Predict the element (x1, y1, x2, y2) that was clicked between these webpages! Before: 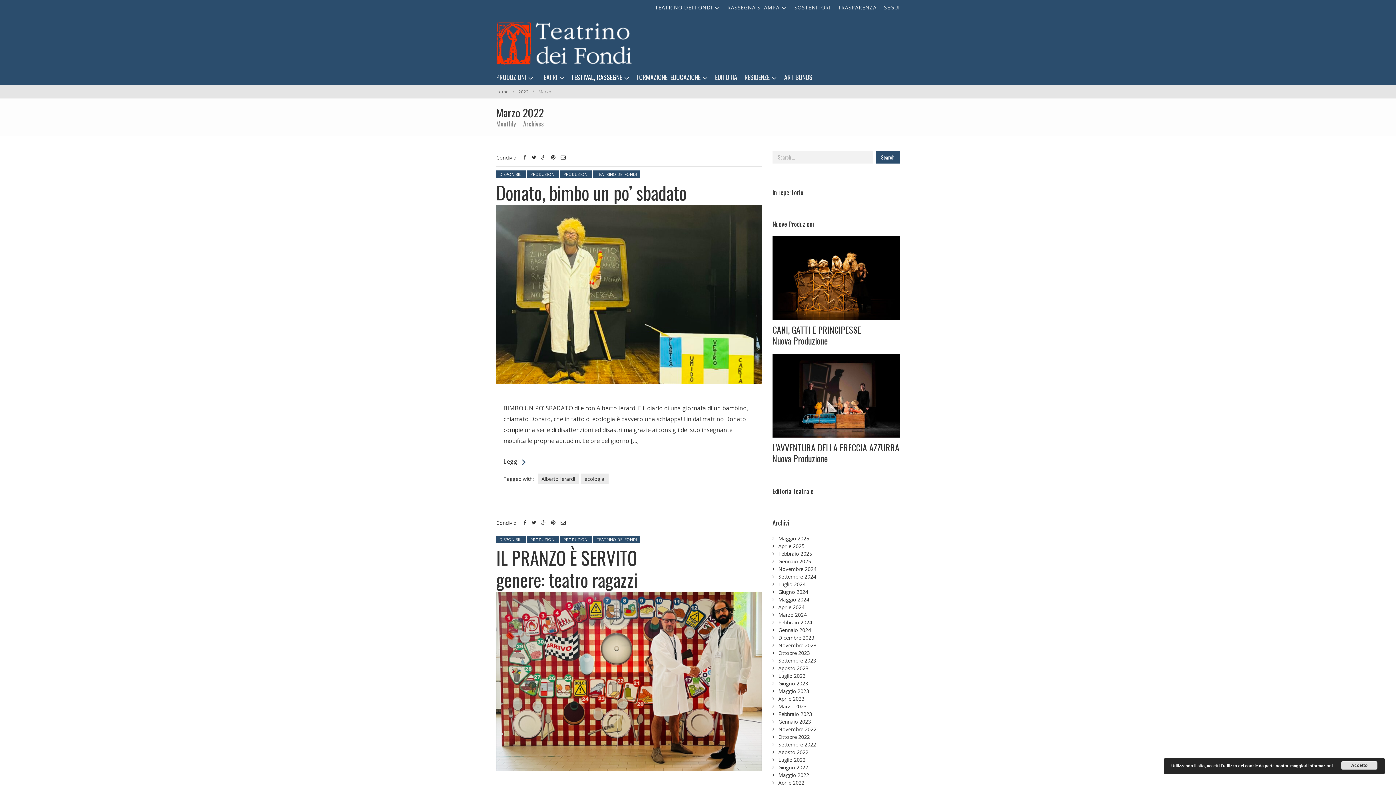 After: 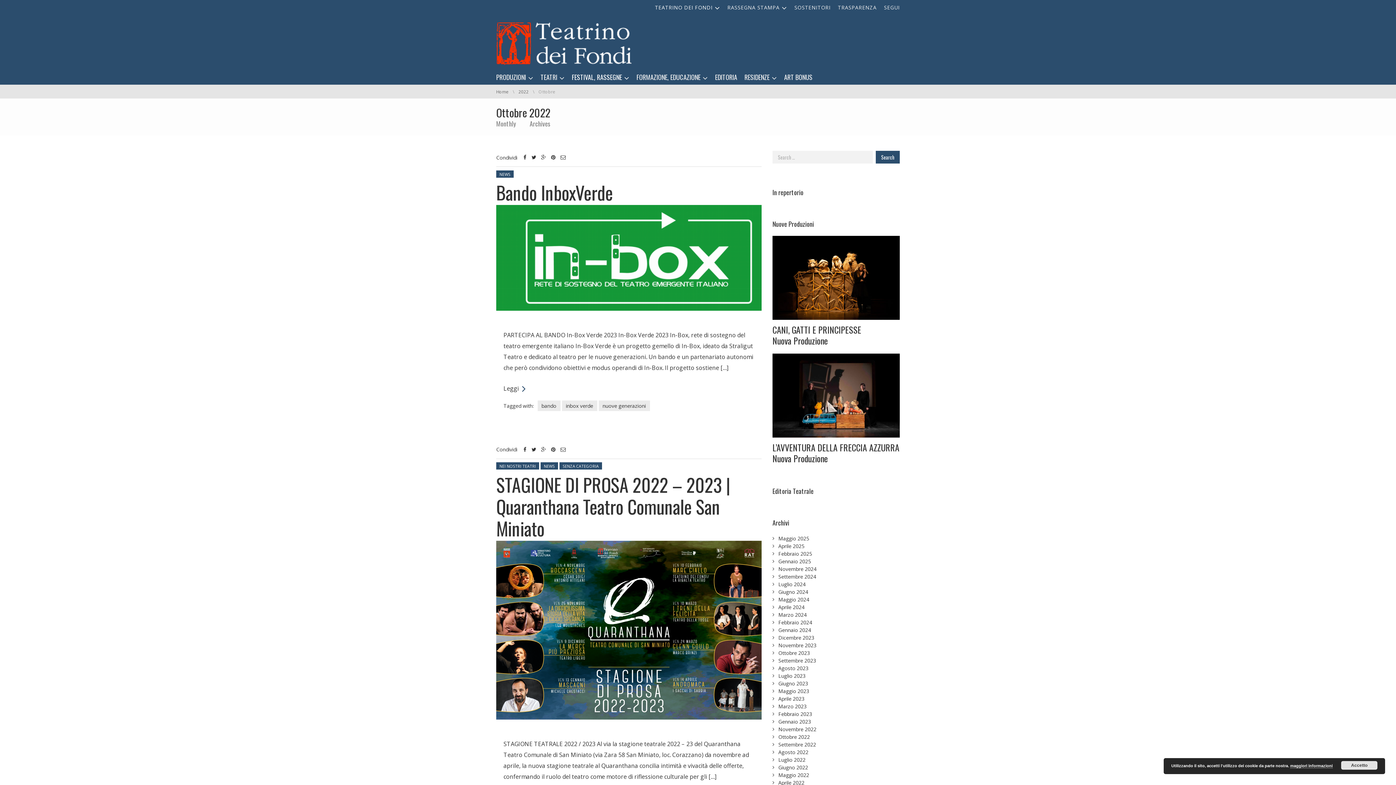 Action: label: Ottobre 2022 bbox: (778, 733, 900, 741)